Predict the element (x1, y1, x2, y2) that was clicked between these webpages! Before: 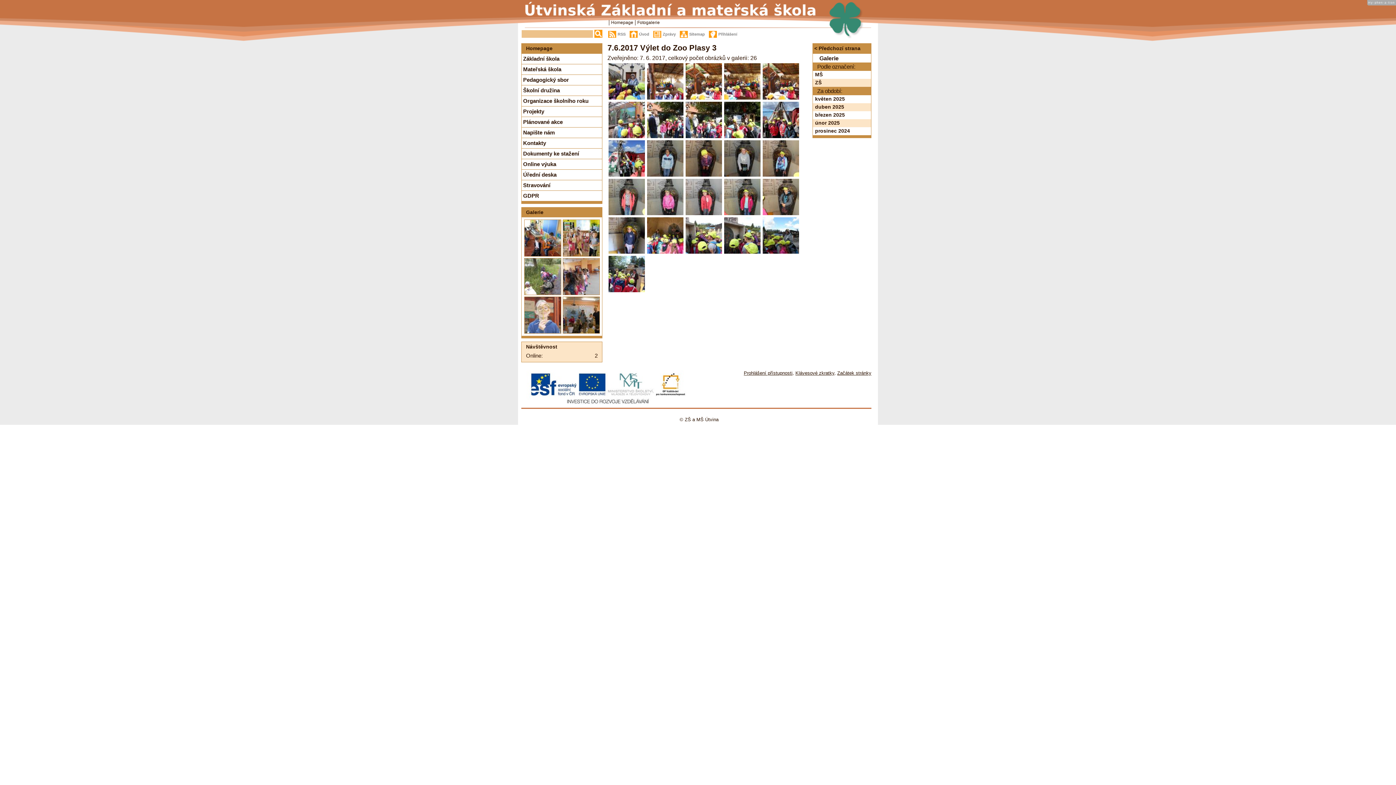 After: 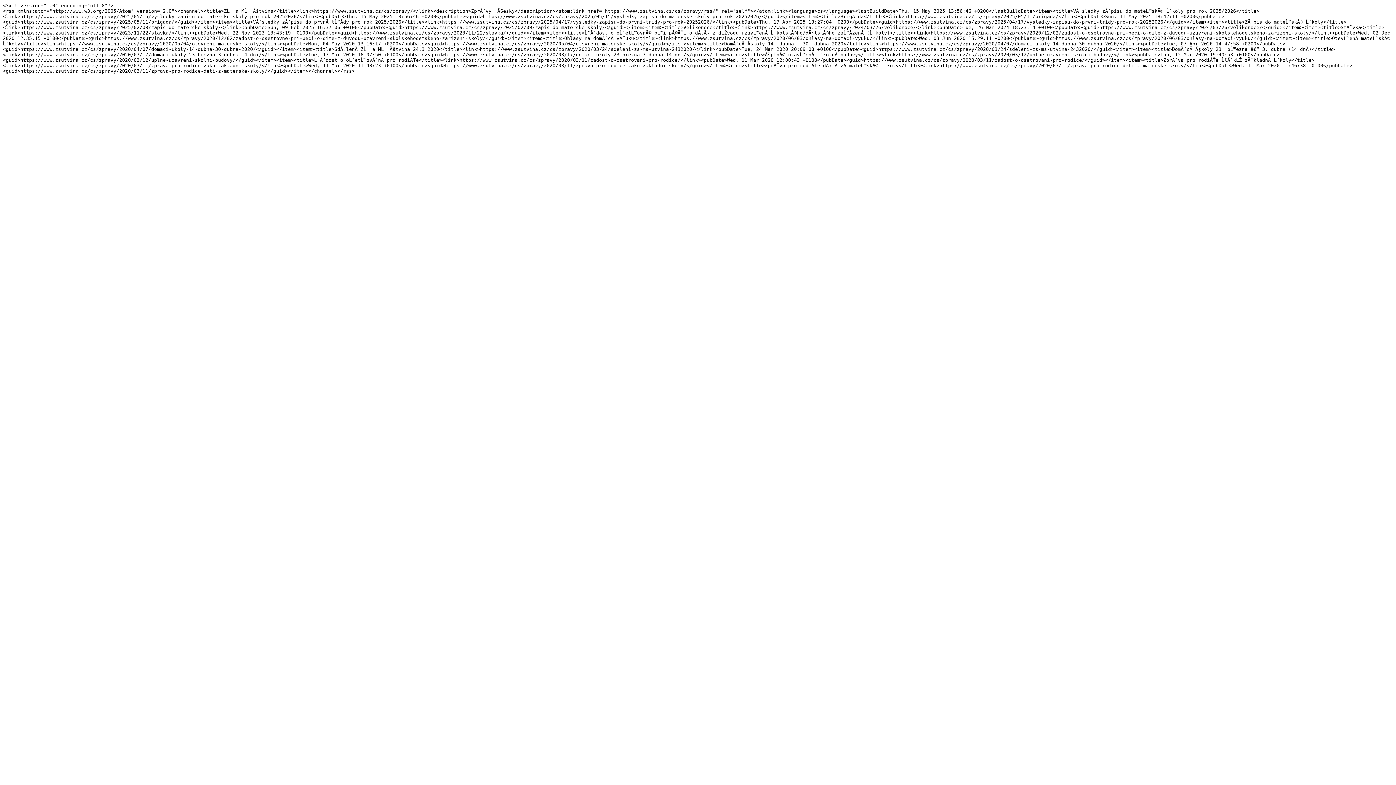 Action: label: RSS bbox: (607, 29, 626, 38)